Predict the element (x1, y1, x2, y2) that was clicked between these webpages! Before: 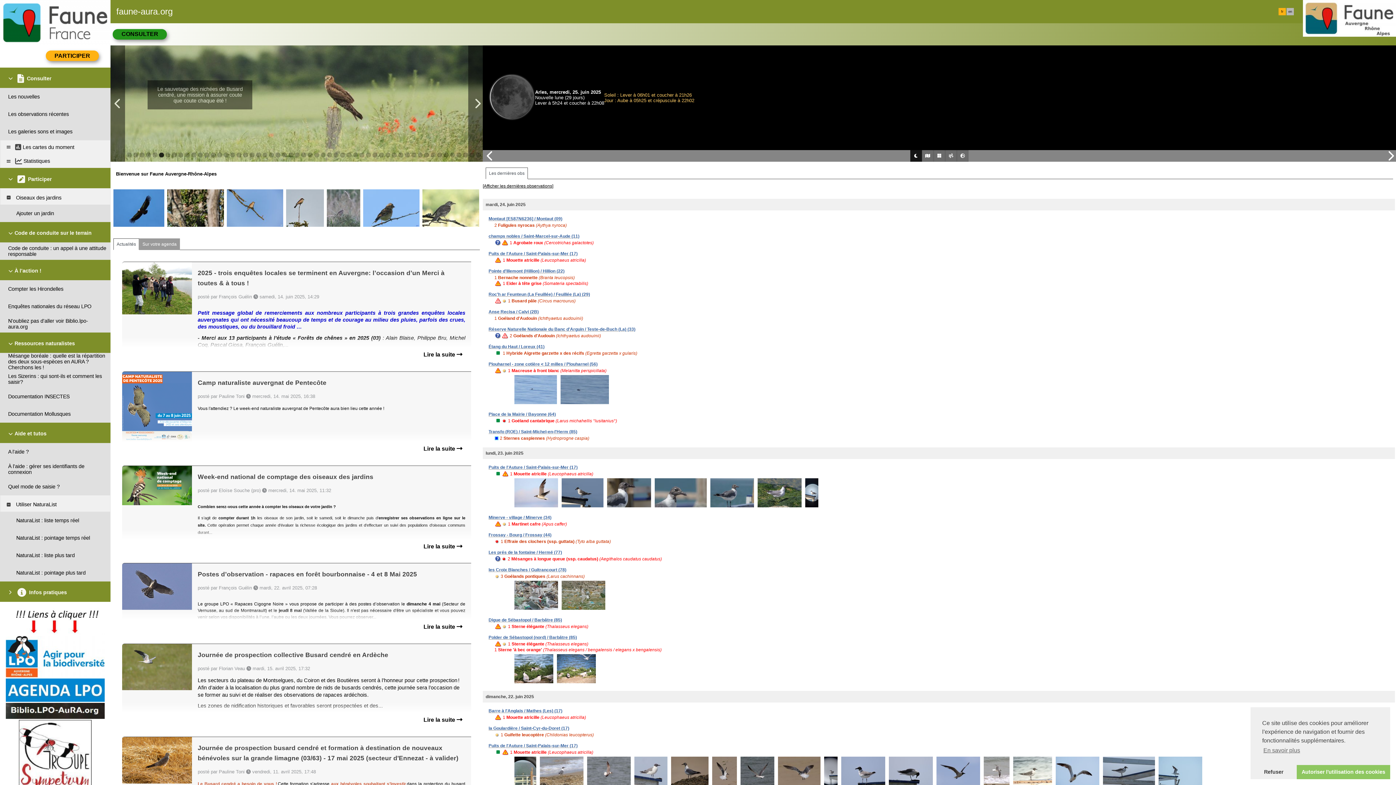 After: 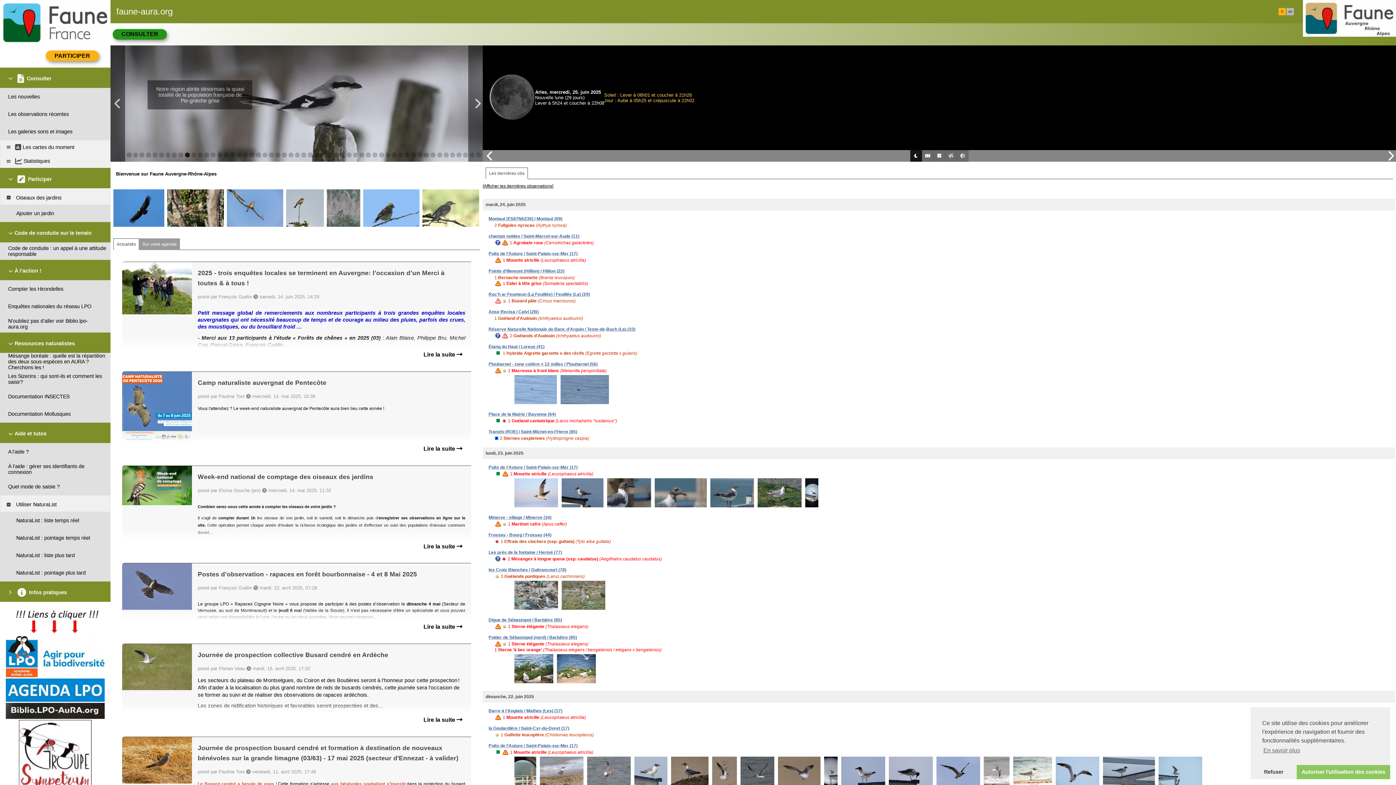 Action: bbox: (185, 152, 189, 157)